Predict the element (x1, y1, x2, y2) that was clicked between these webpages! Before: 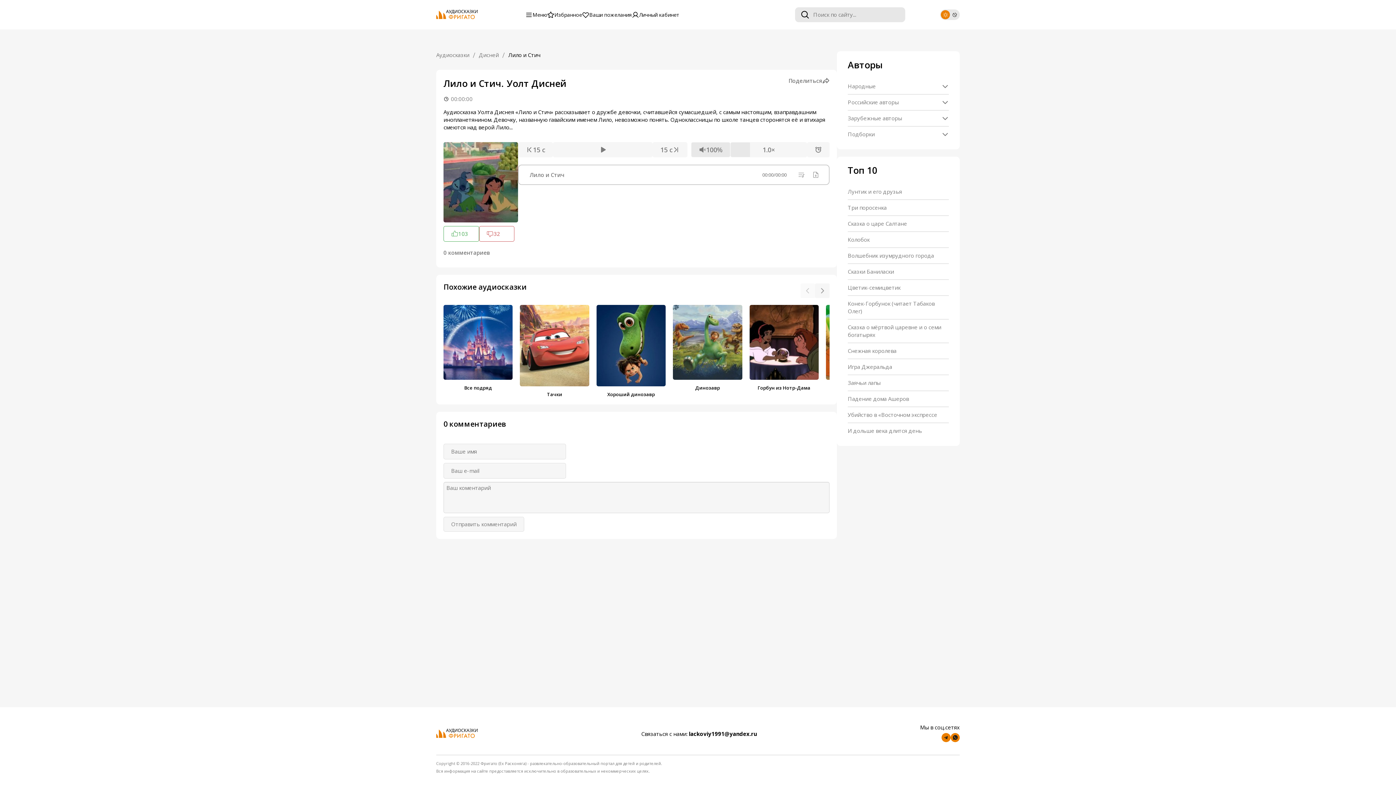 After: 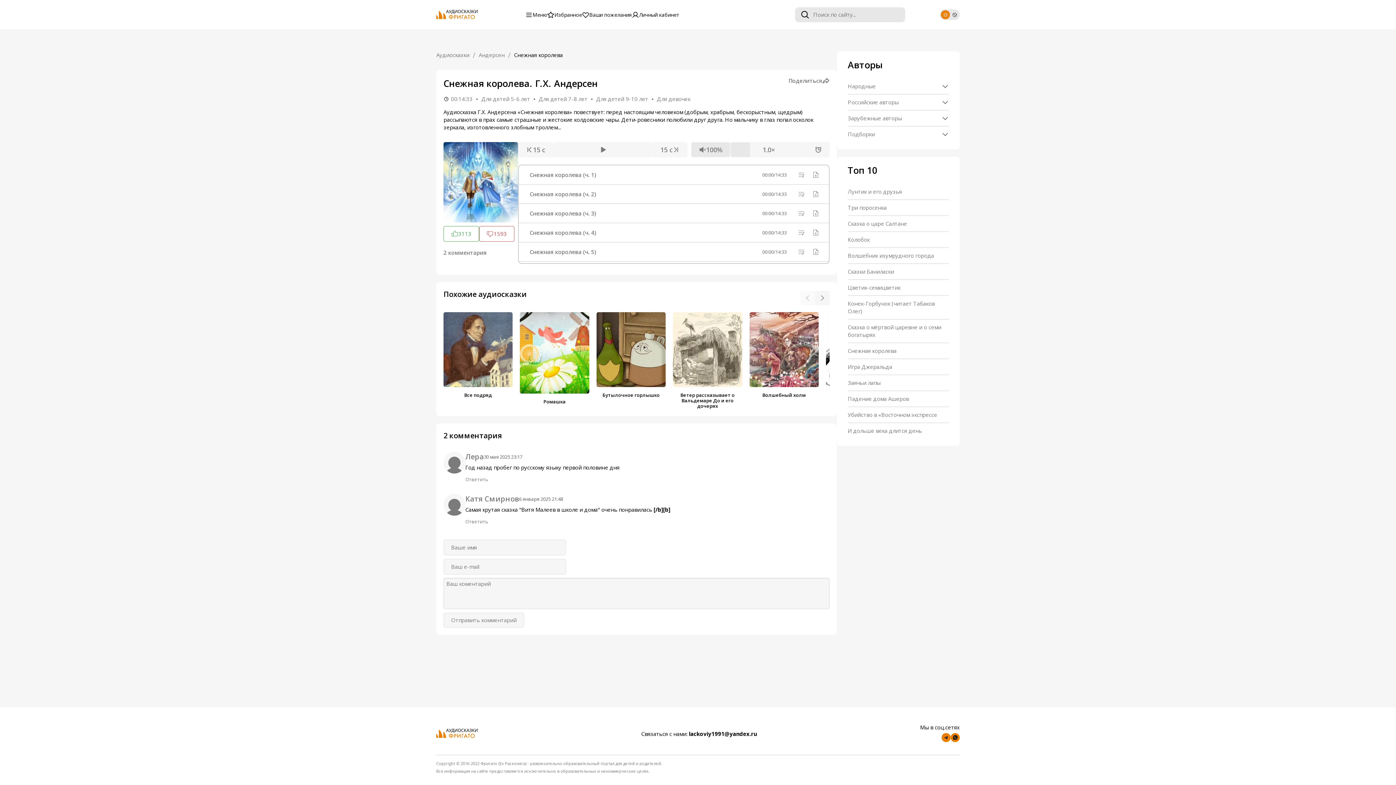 Action: label: Снежная королева bbox: (848, 343, 949, 359)